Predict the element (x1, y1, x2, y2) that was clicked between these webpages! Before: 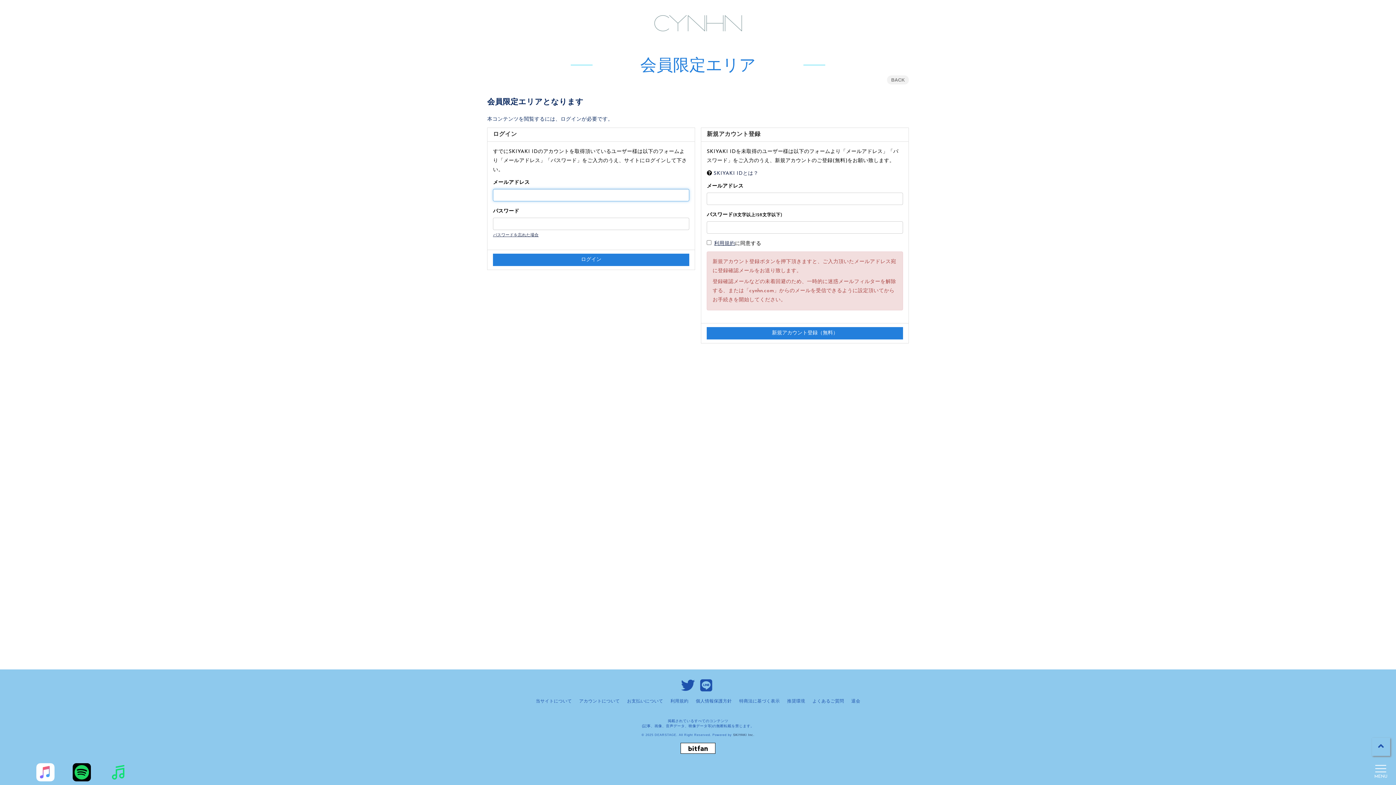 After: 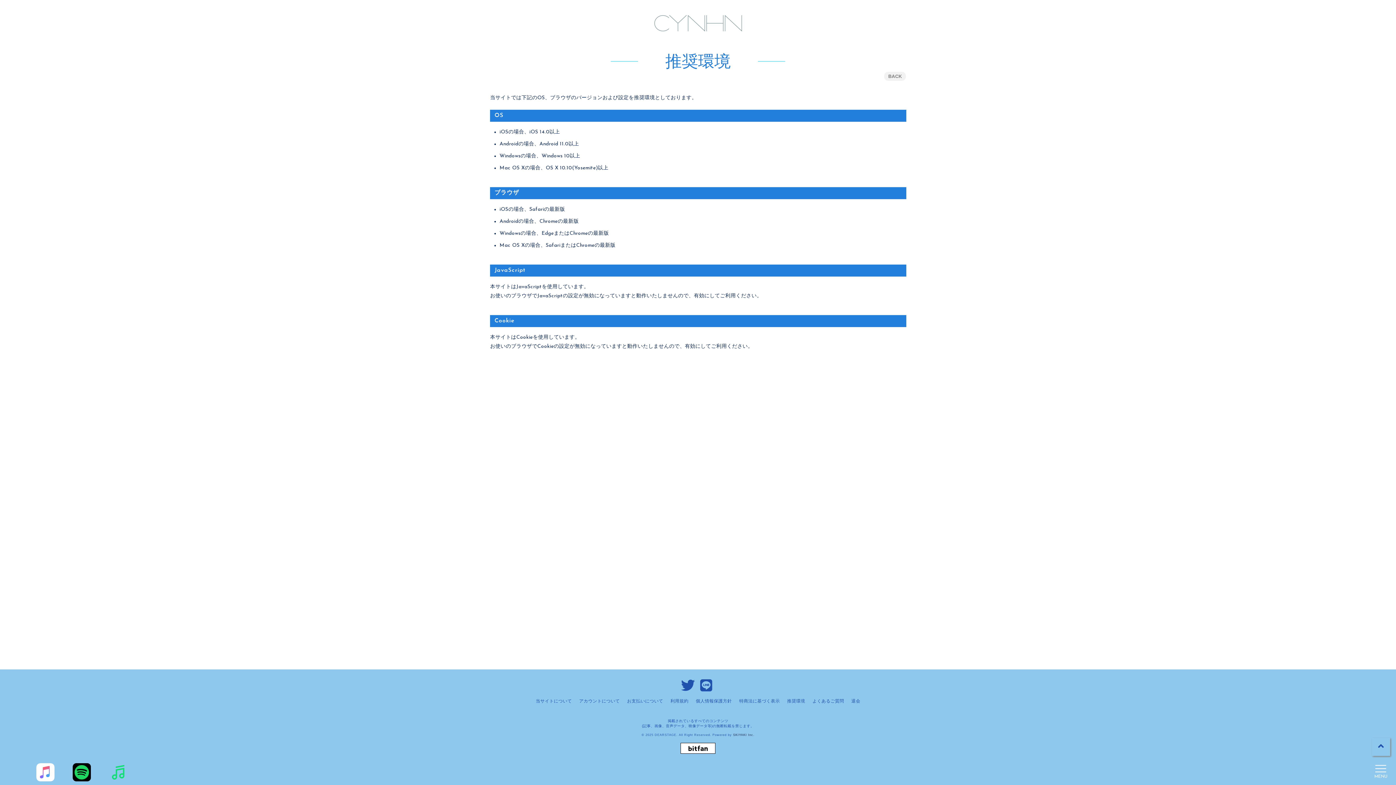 Action: bbox: (783, 693, 809, 709) label: 推奨環境